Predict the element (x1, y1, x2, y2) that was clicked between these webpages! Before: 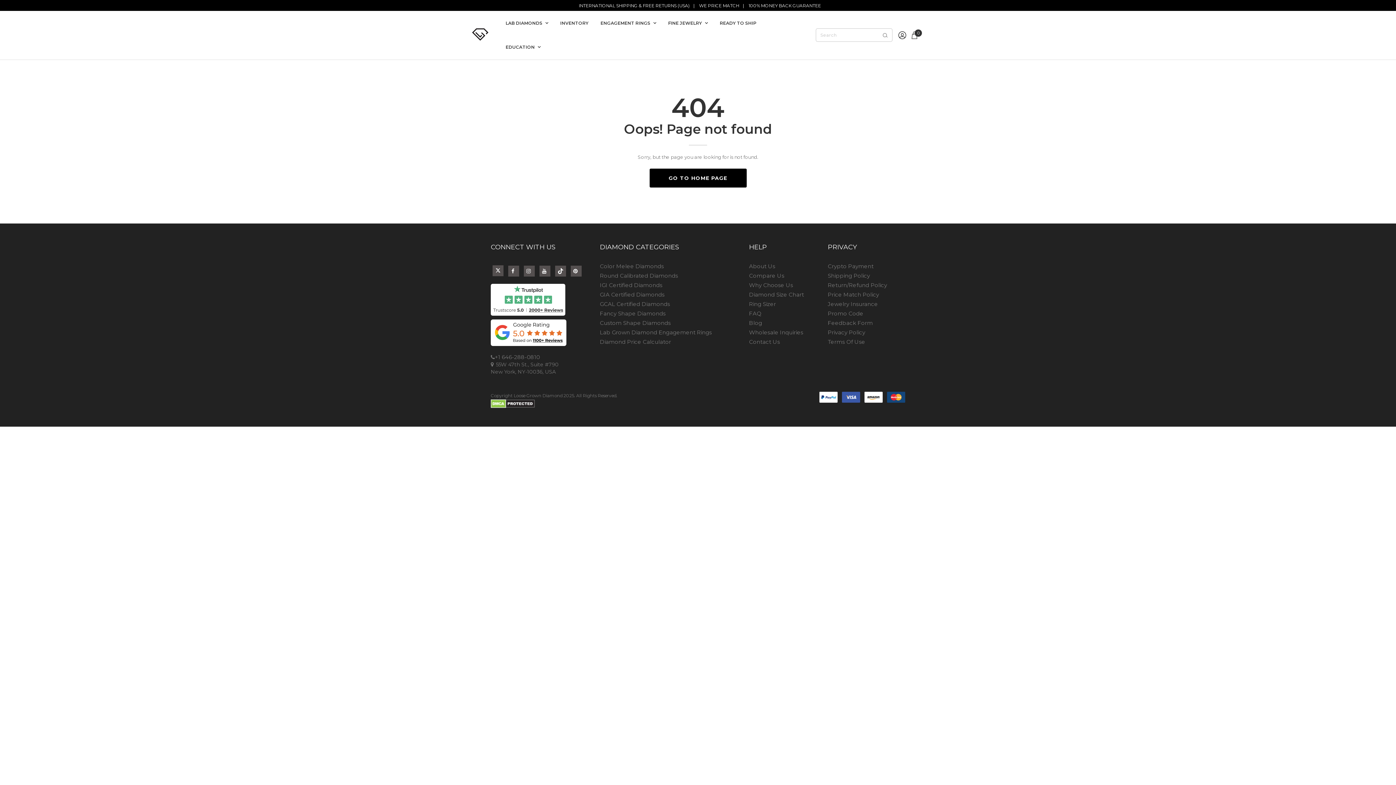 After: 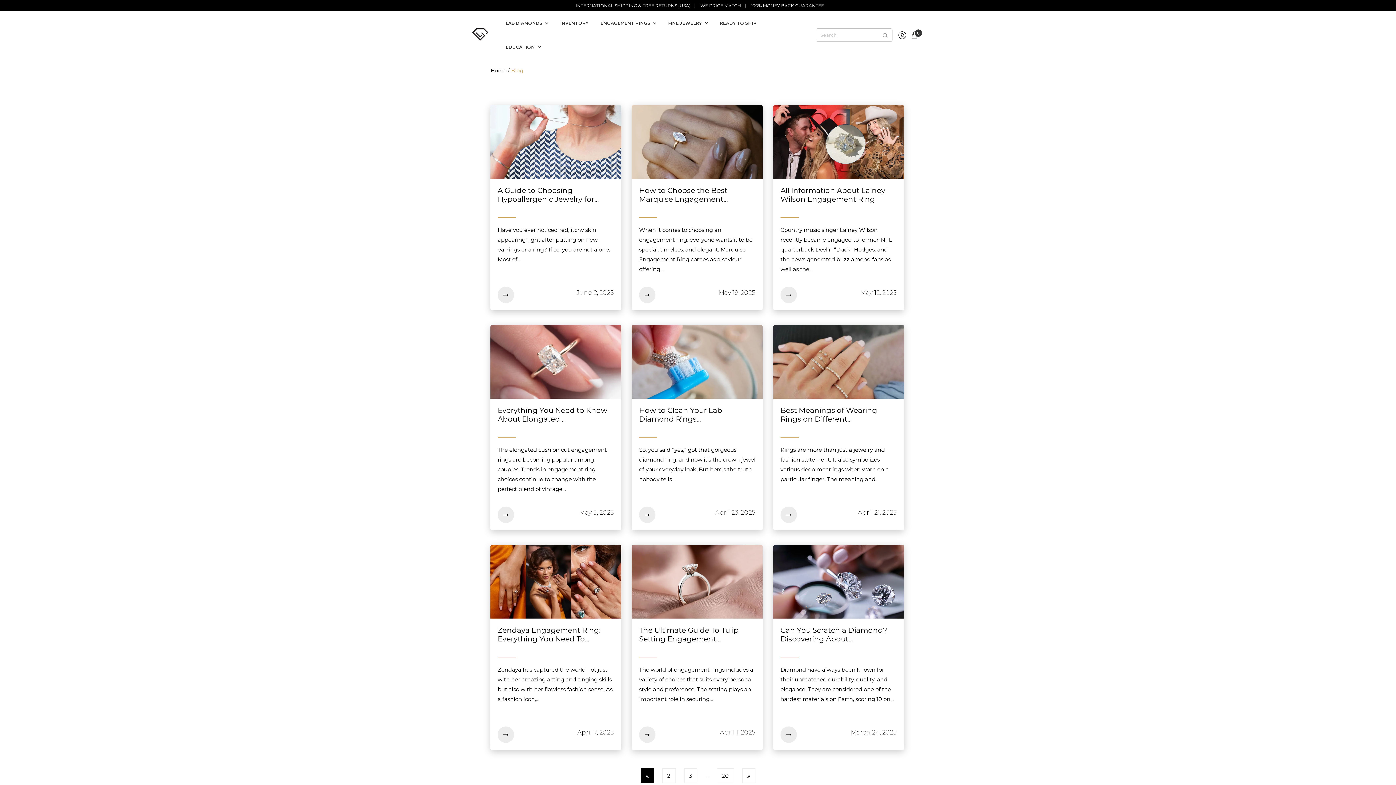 Action: label: Blog bbox: (749, 319, 762, 326)